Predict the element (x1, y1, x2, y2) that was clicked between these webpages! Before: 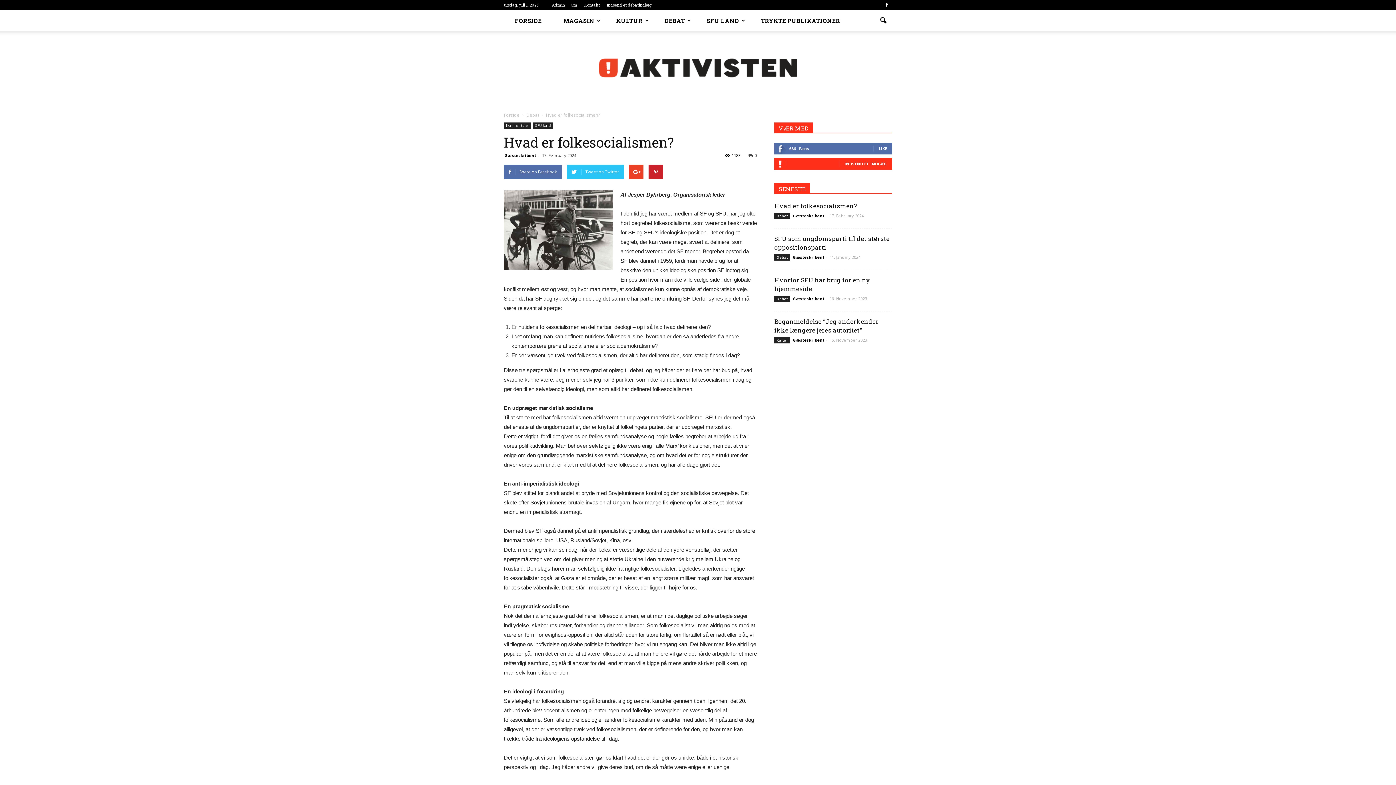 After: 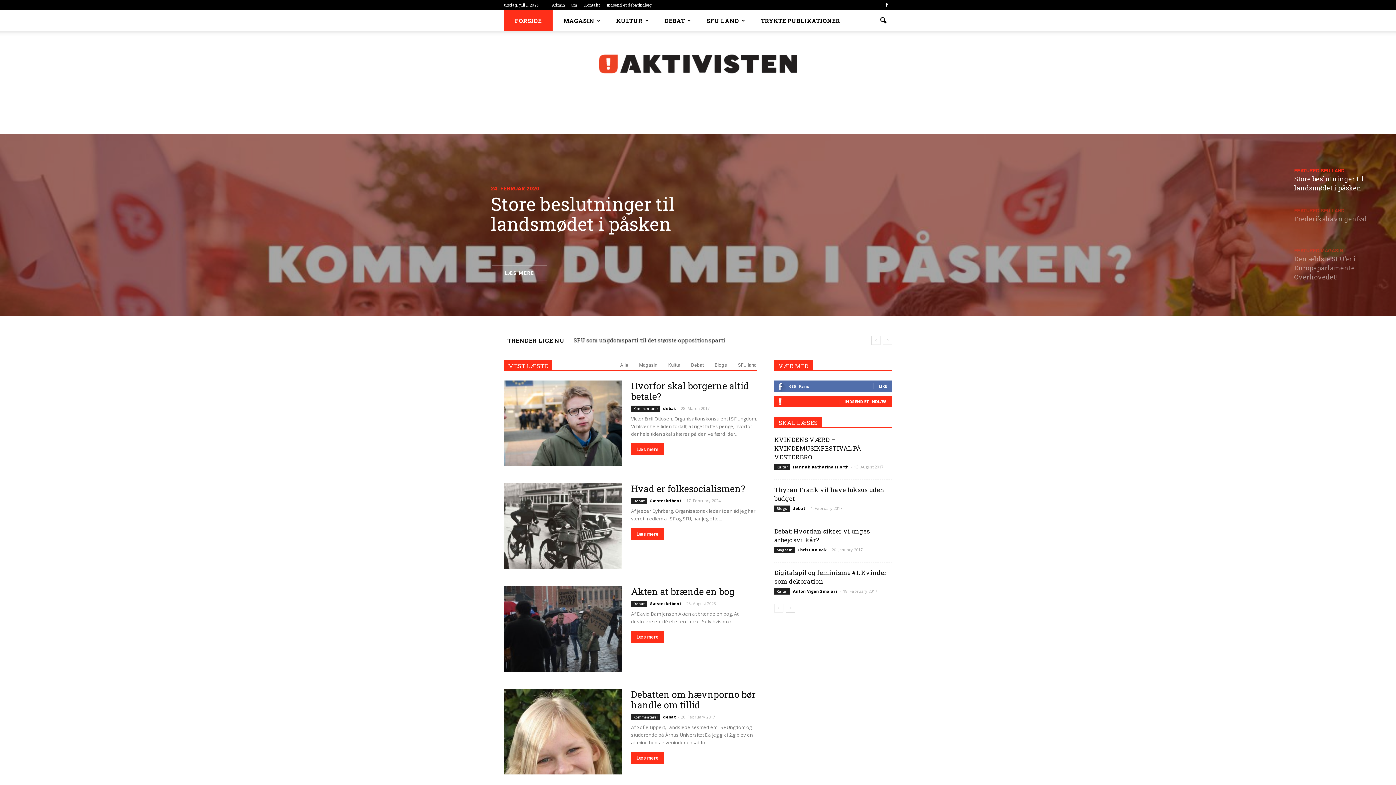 Action: bbox: (0, 35, 1396, 100) label: Aktivisten.dk